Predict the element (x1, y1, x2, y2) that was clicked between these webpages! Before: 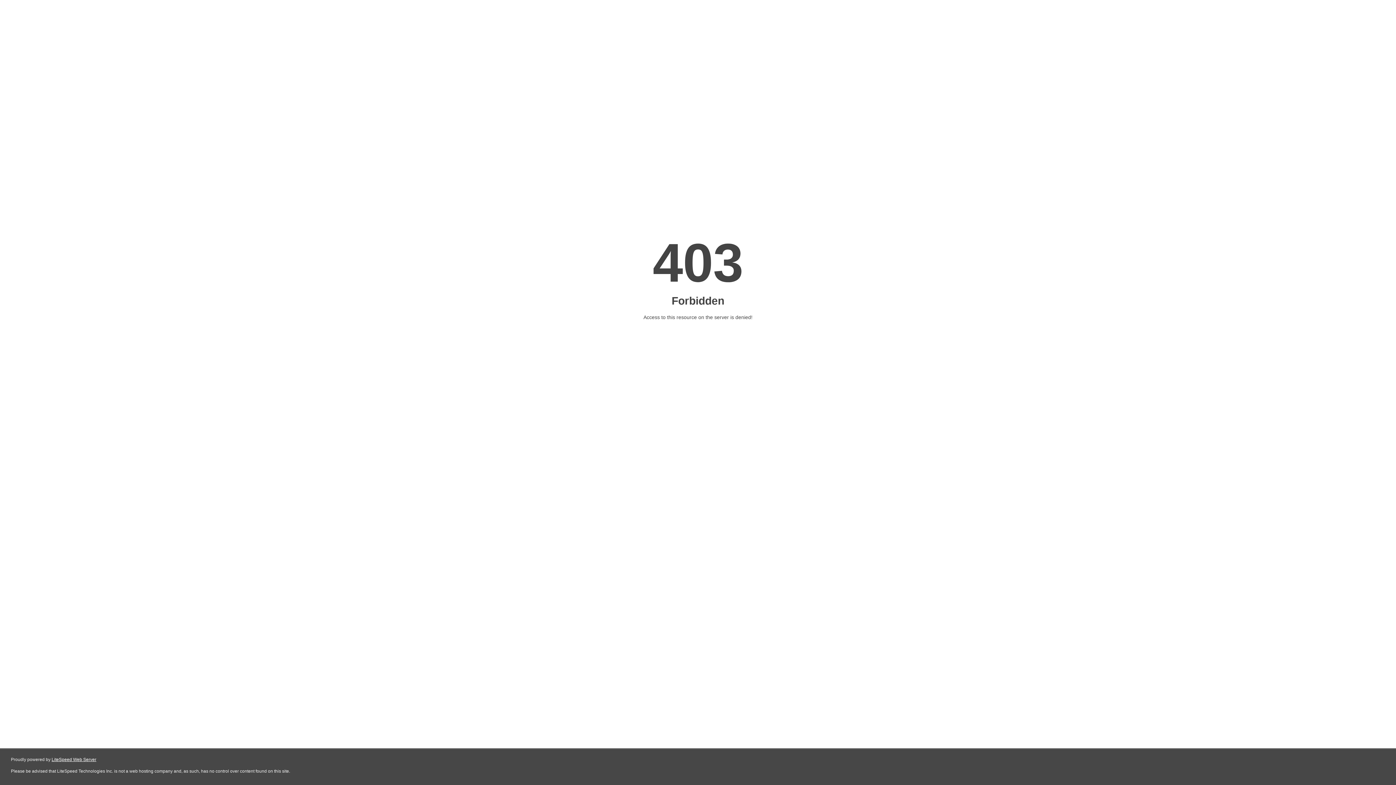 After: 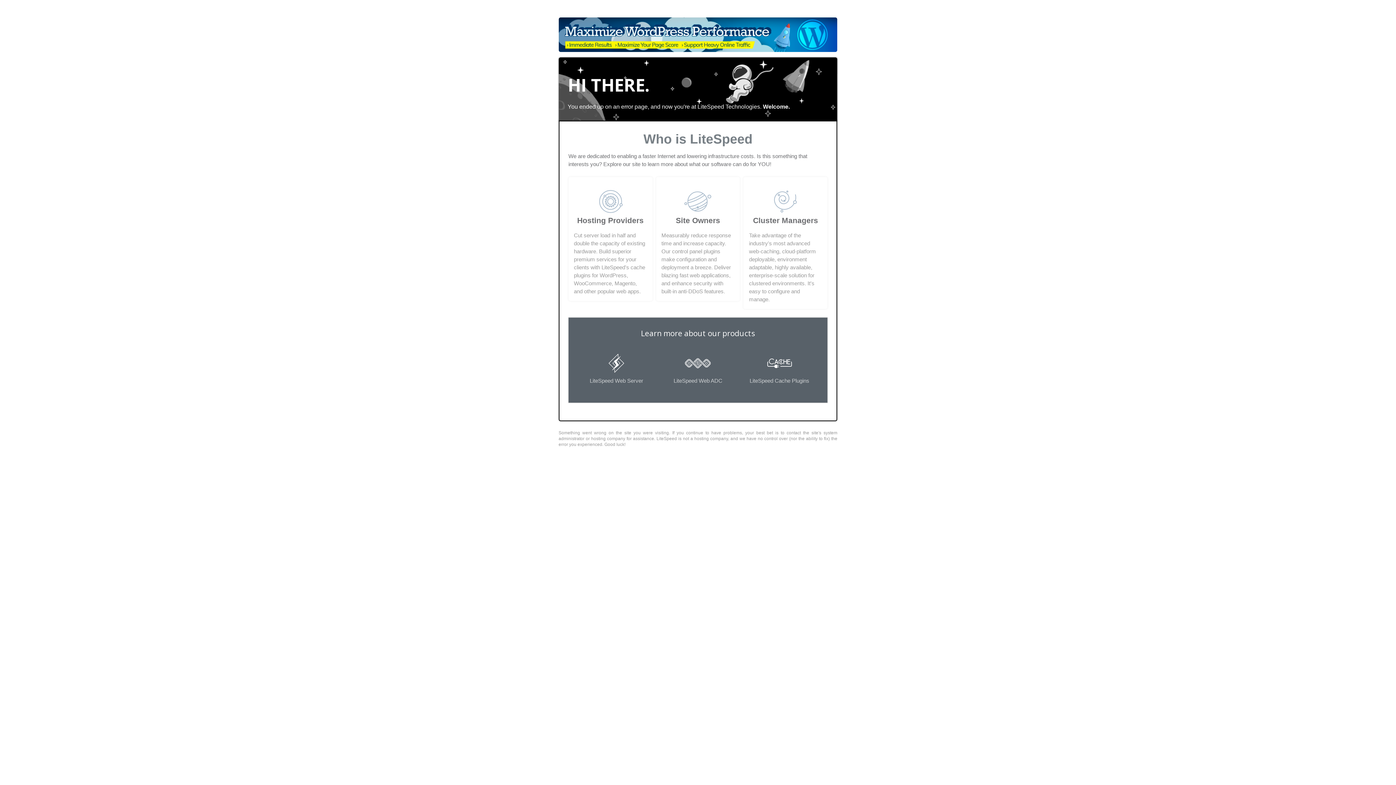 Action: bbox: (51, 757, 96, 762) label: LiteSpeed Web Server